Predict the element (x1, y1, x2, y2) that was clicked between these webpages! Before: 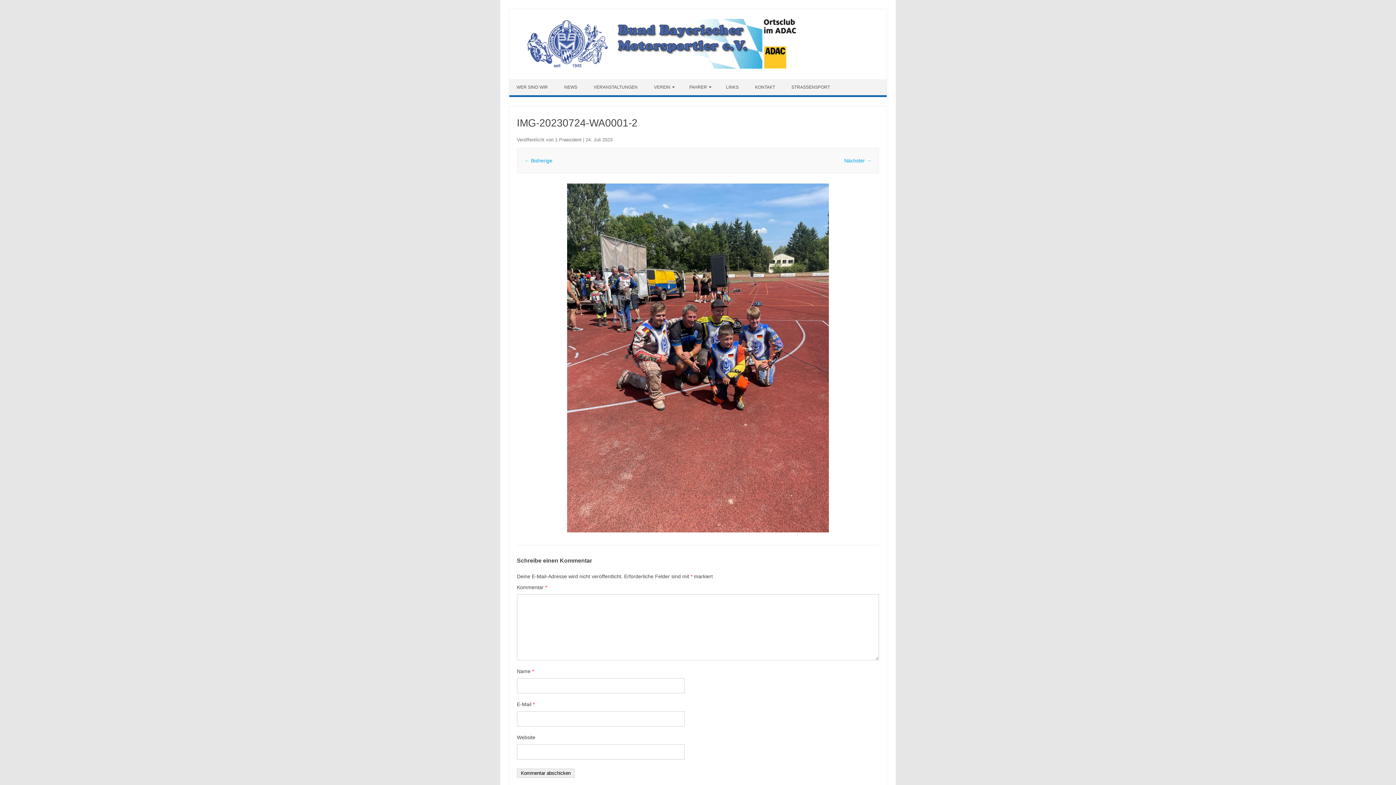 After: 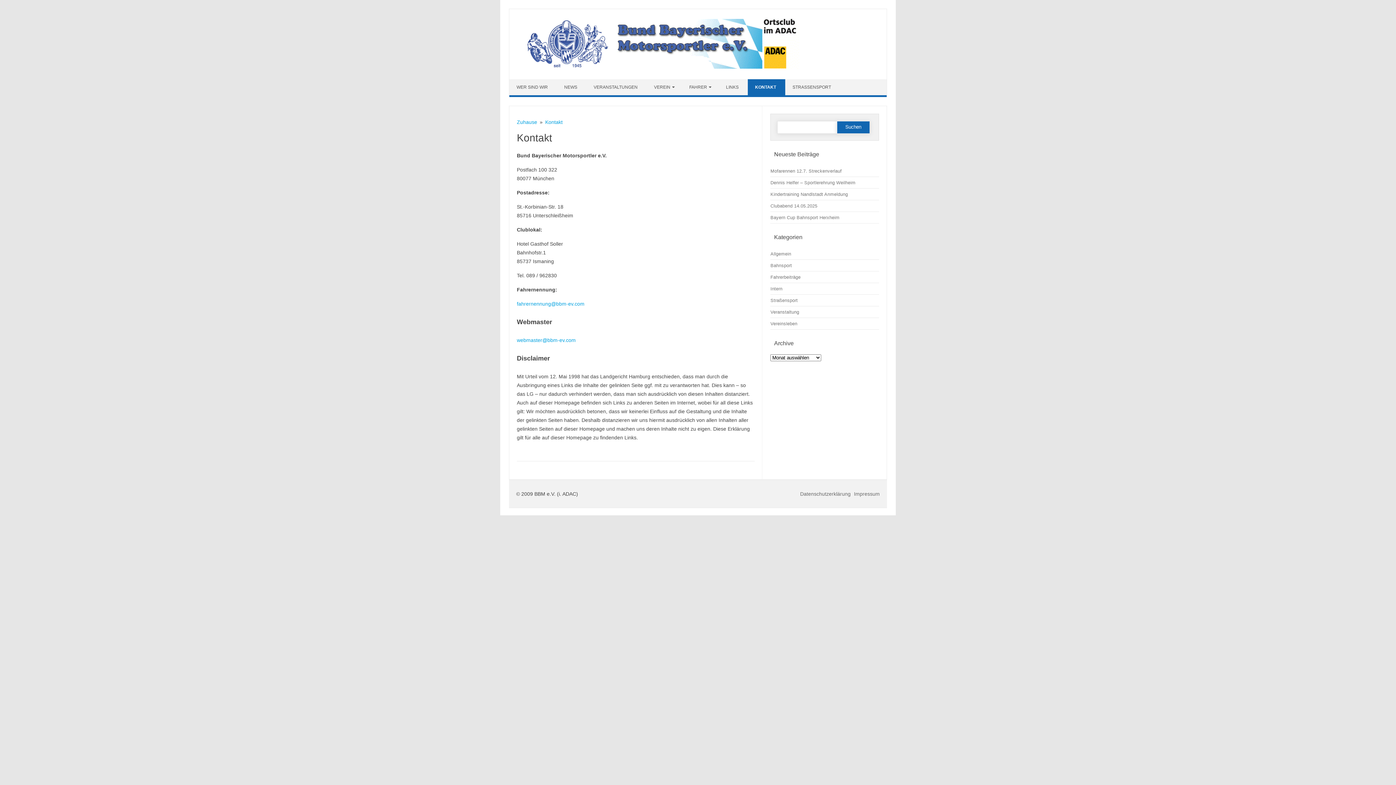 Action: label: KONTAKT bbox: (748, 79, 784, 95)